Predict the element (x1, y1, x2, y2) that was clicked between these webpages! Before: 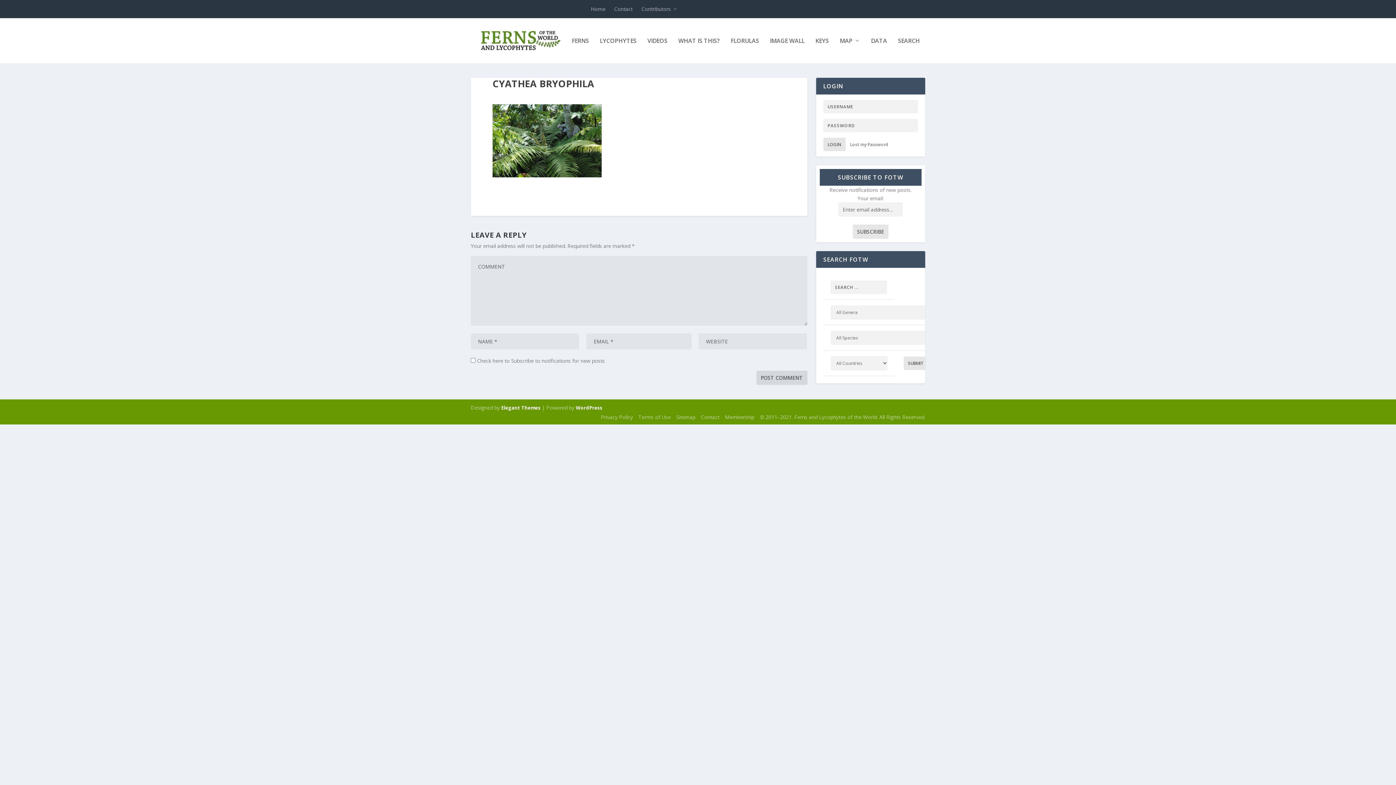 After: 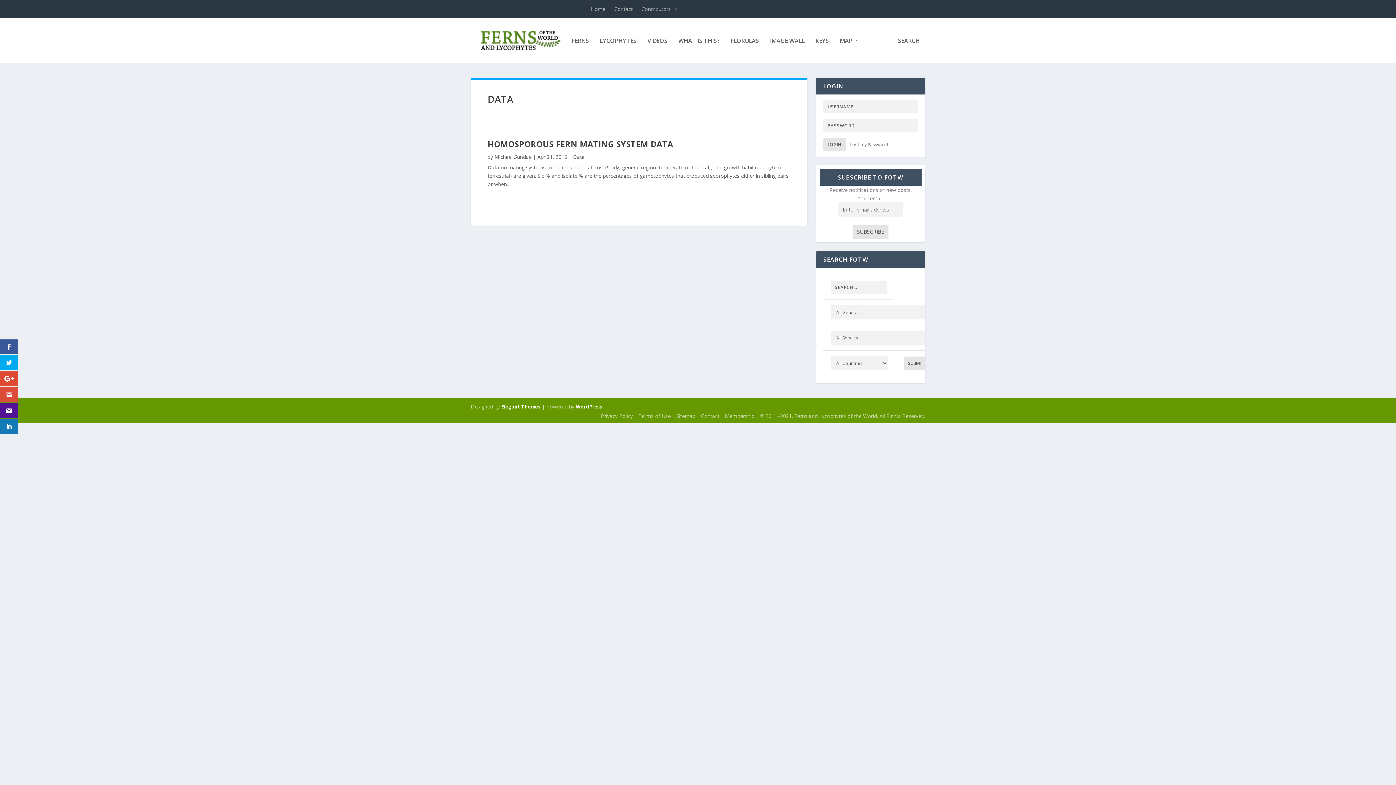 Action: label: DATA bbox: (871, 37, 887, 63)